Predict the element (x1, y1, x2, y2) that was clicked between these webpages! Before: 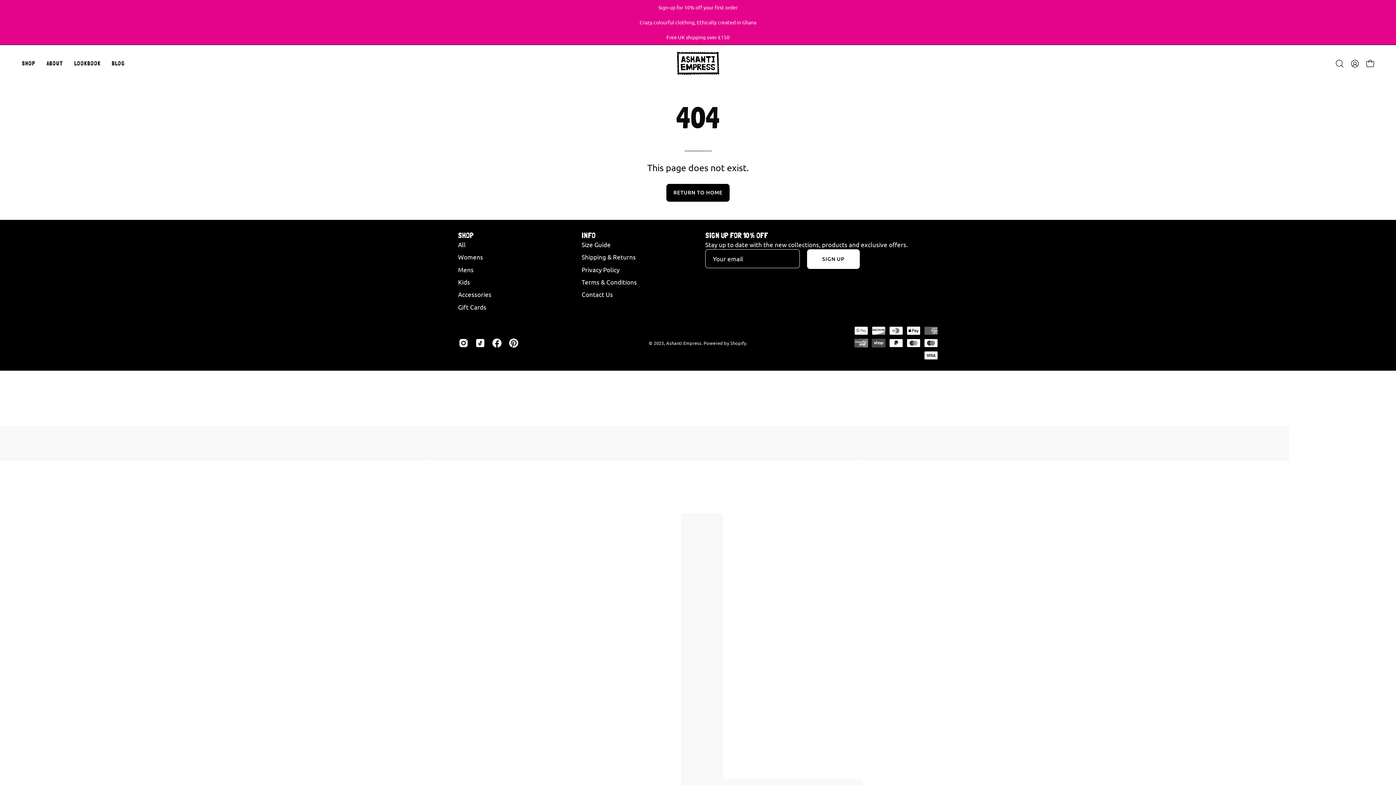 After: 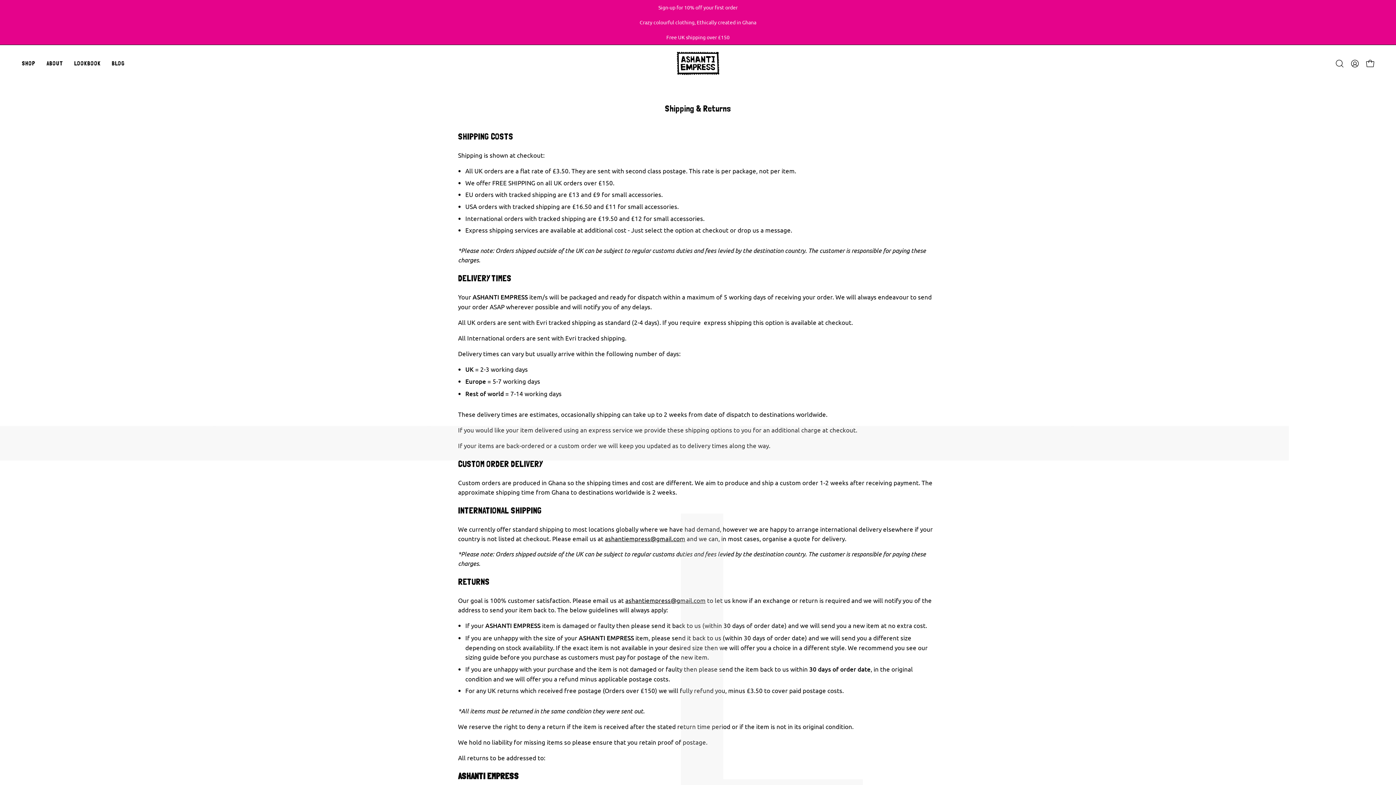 Action: label: Shipping & Returns bbox: (581, 253, 636, 260)